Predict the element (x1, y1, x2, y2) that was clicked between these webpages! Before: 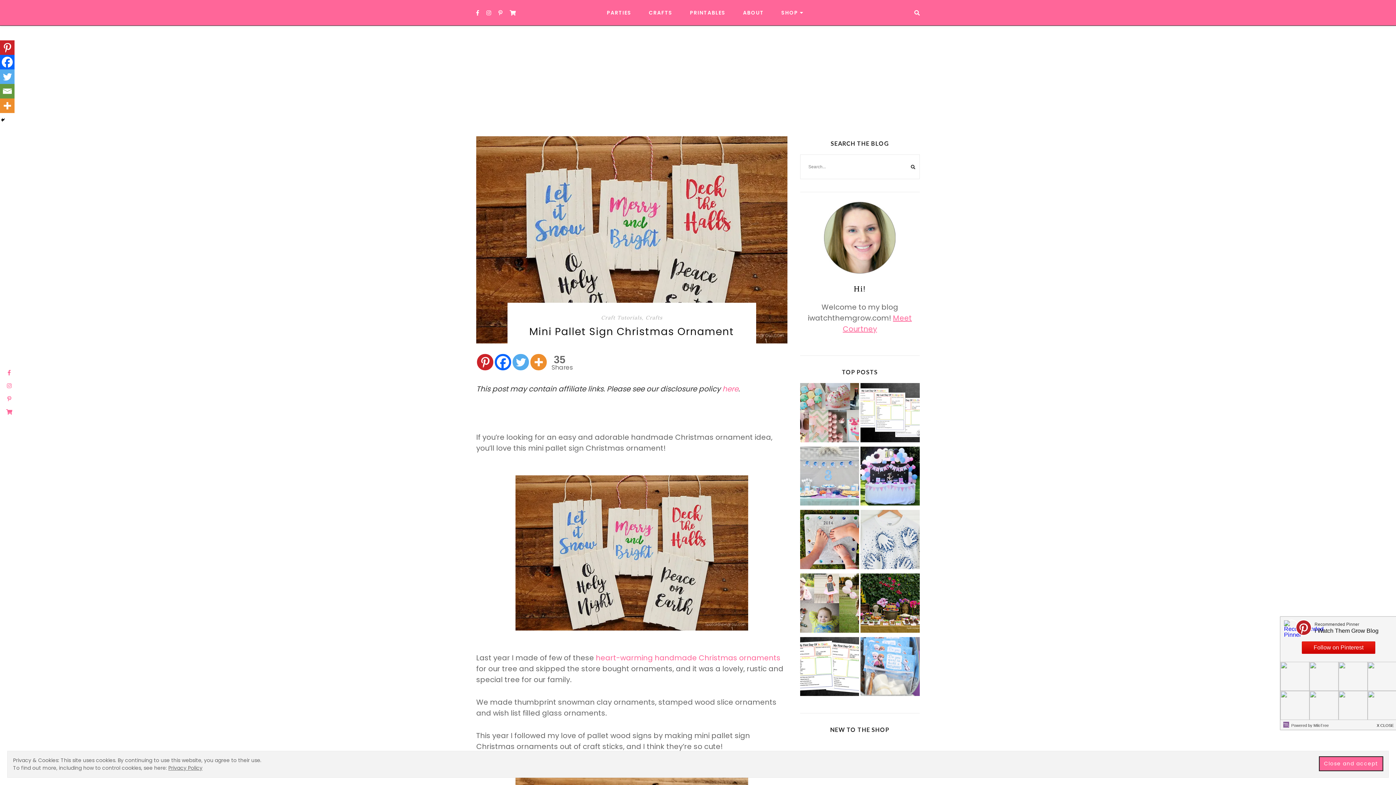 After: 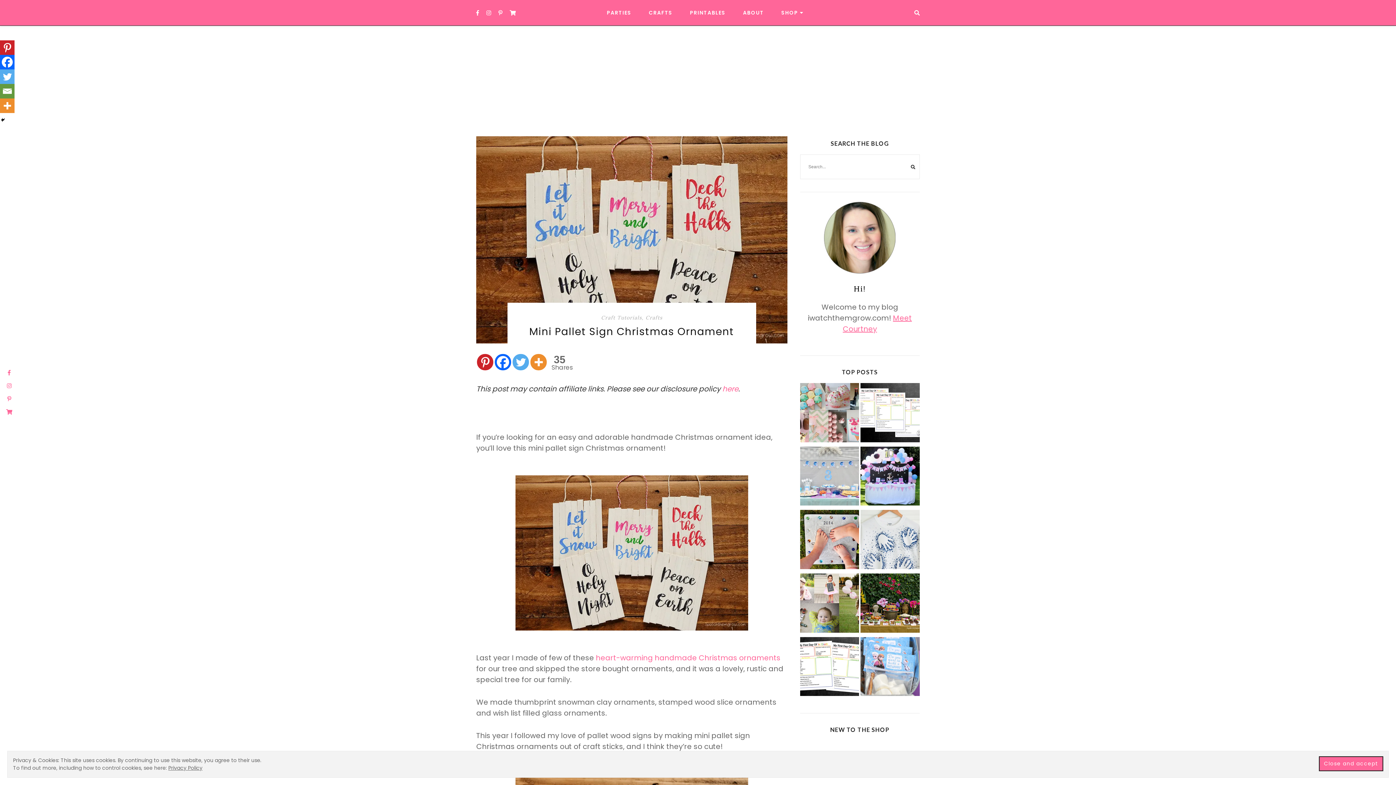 Action: bbox: (1368, 718, 1397, 731)